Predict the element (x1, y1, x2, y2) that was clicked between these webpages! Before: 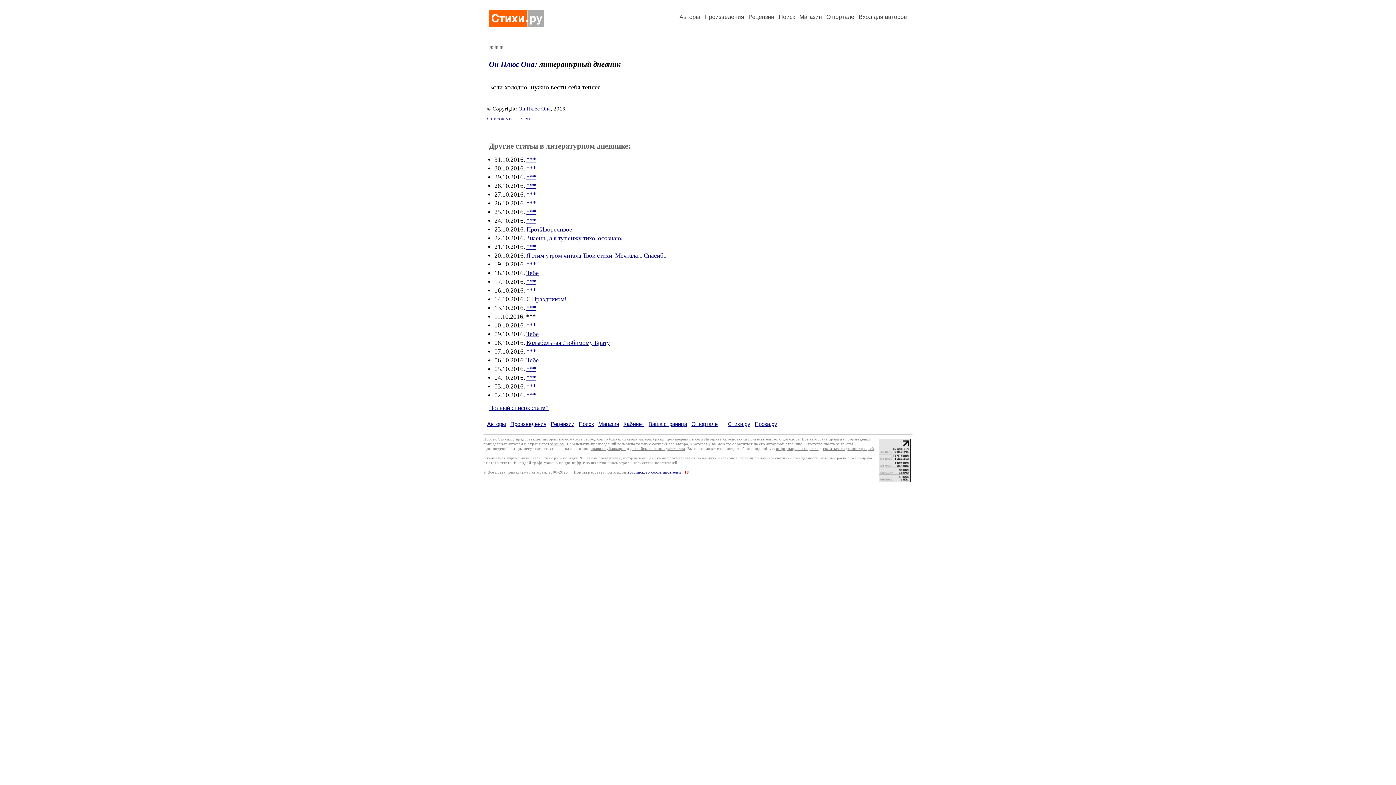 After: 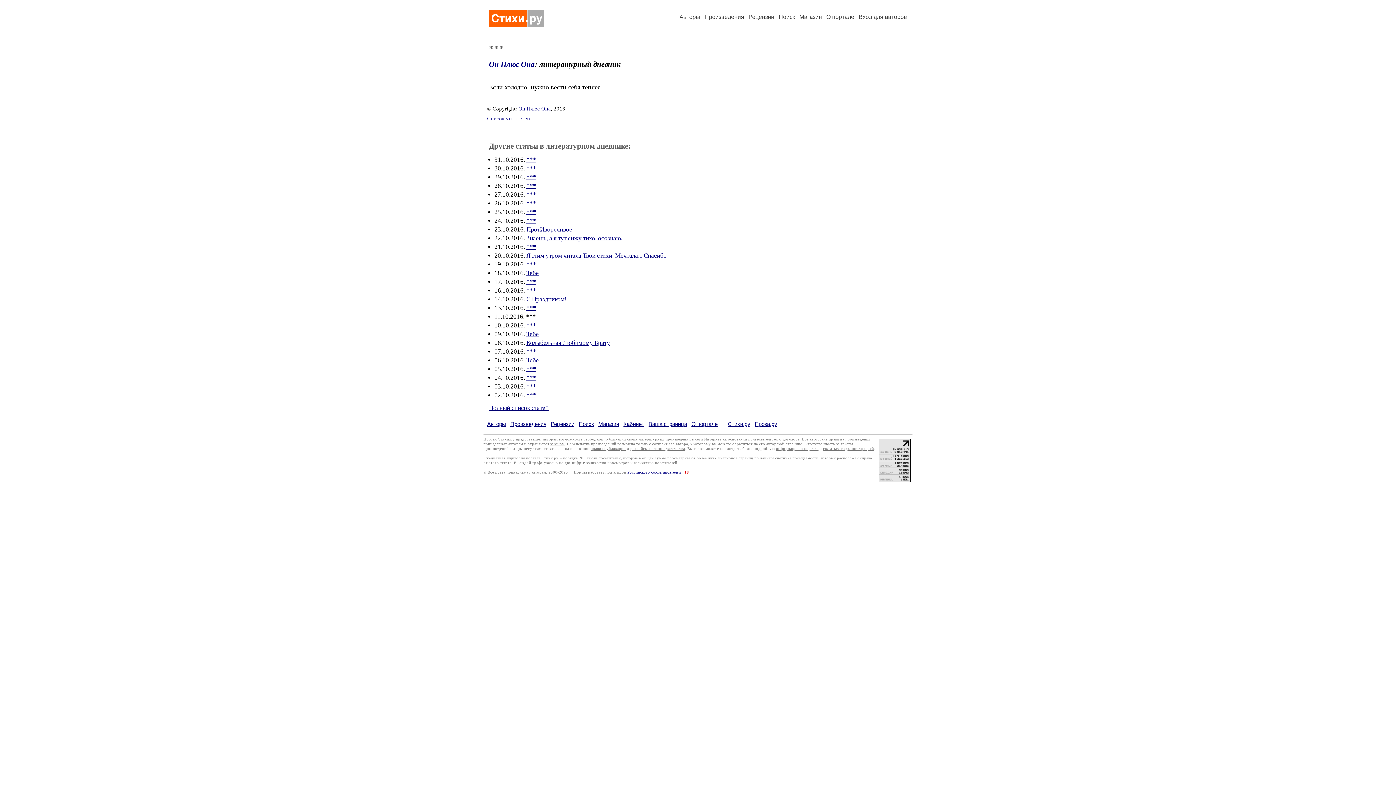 Action: bbox: (878, 476, 910, 483)